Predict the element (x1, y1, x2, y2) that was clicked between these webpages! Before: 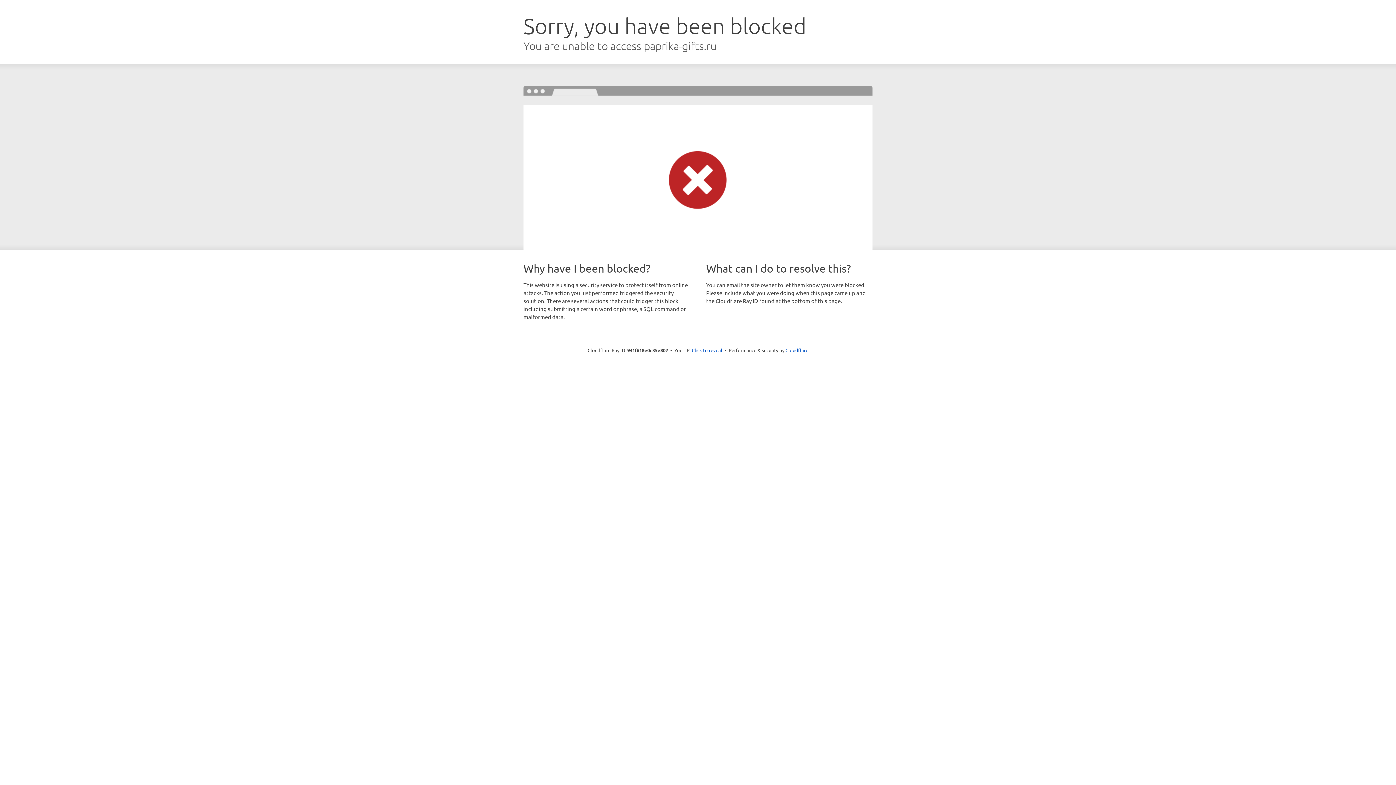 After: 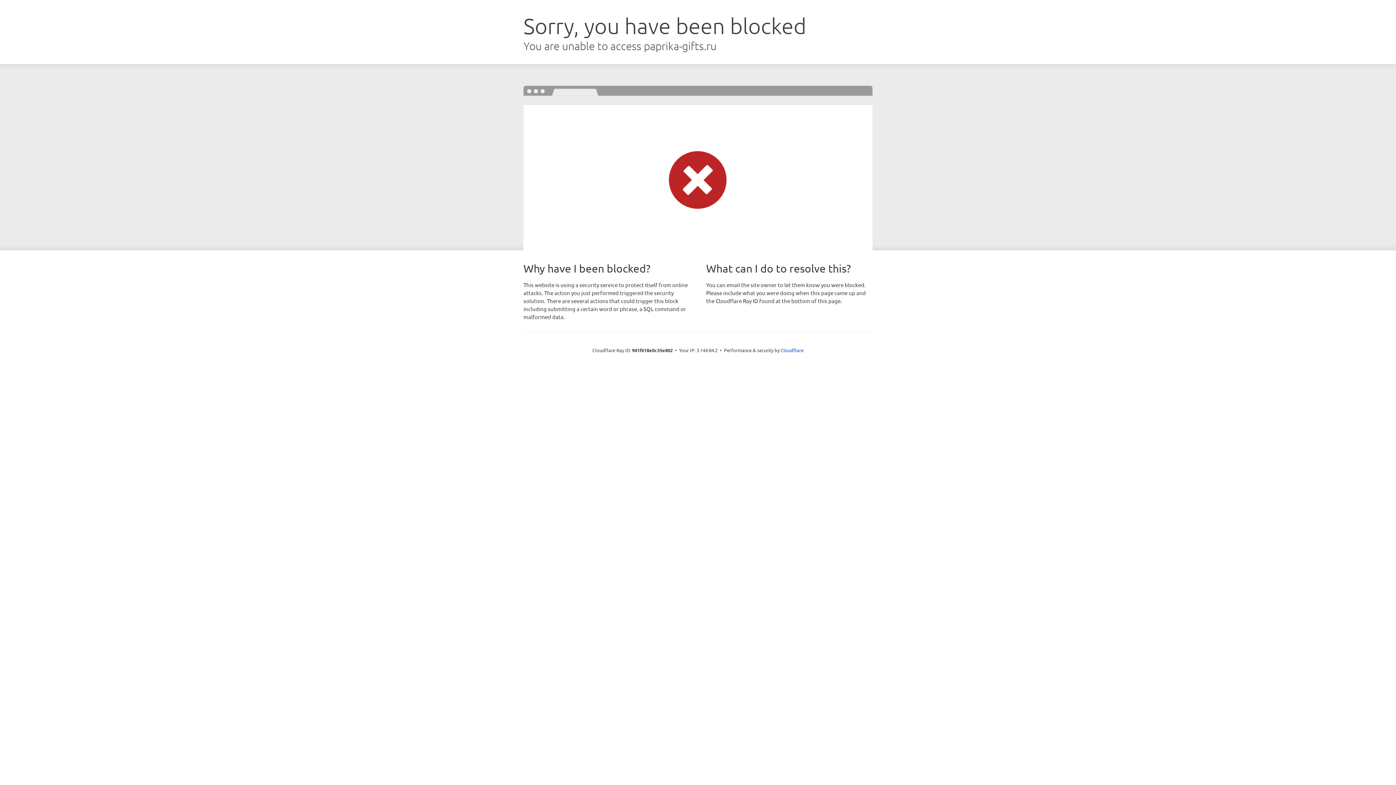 Action: bbox: (692, 346, 722, 353) label: Click to reveal